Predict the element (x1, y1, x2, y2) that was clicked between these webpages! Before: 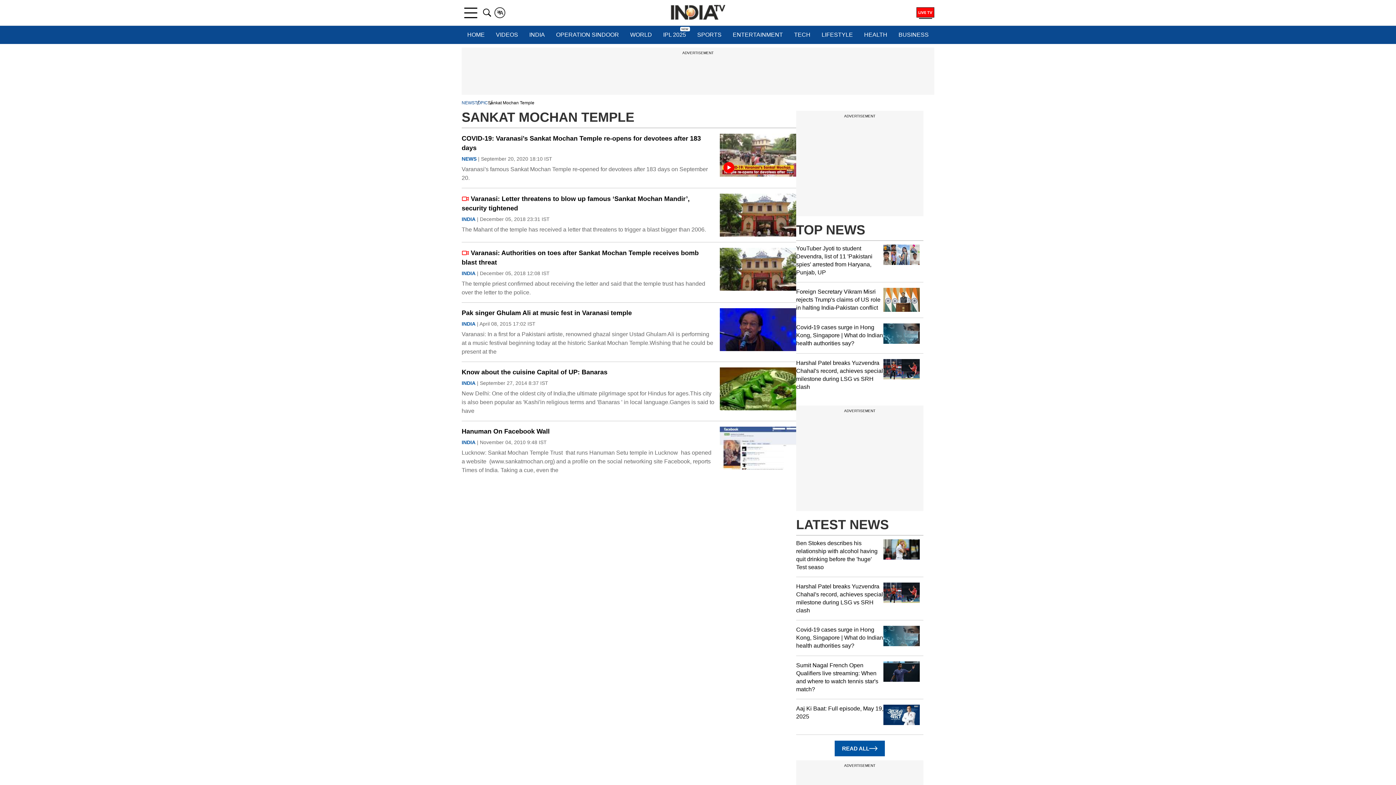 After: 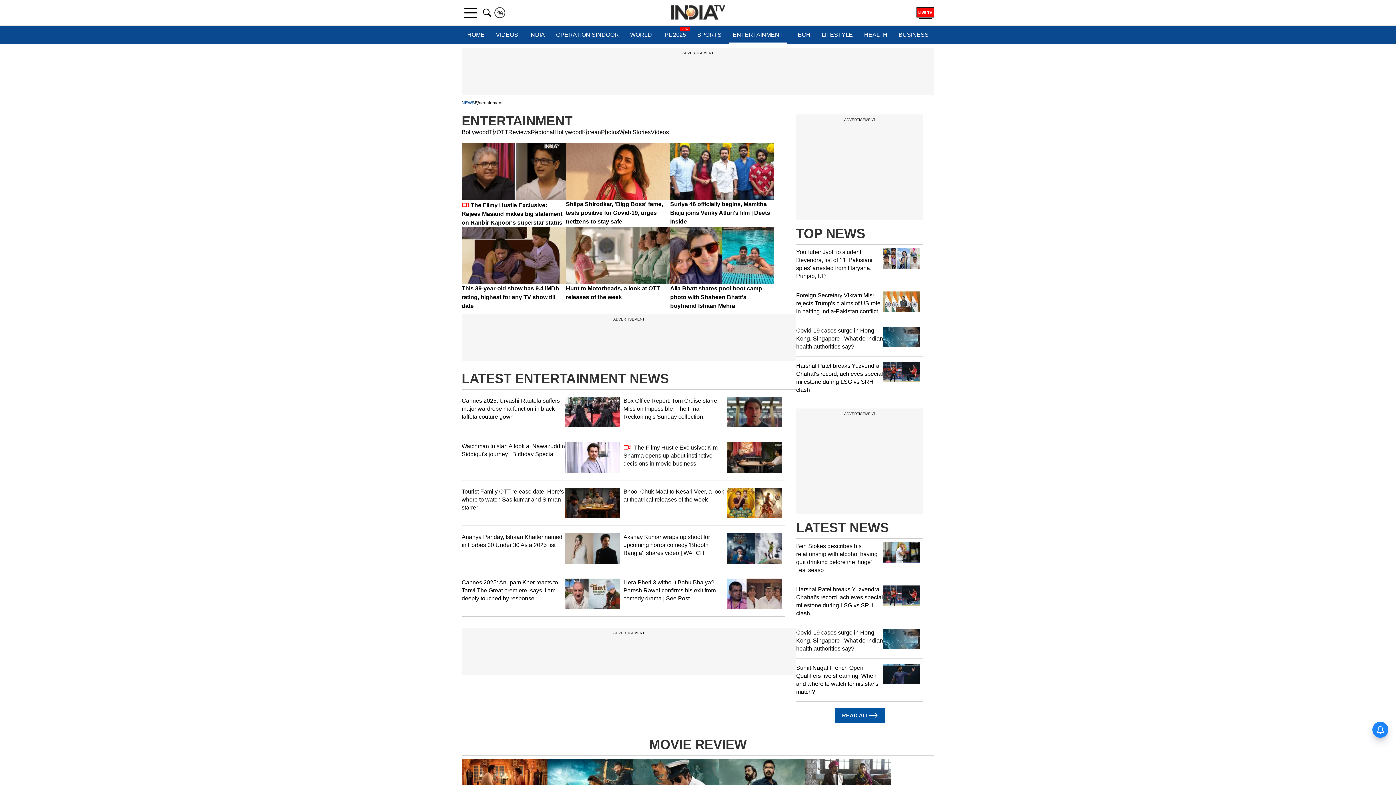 Action: label: ENTERTAINMENT bbox: (729, 25, 786, 44)